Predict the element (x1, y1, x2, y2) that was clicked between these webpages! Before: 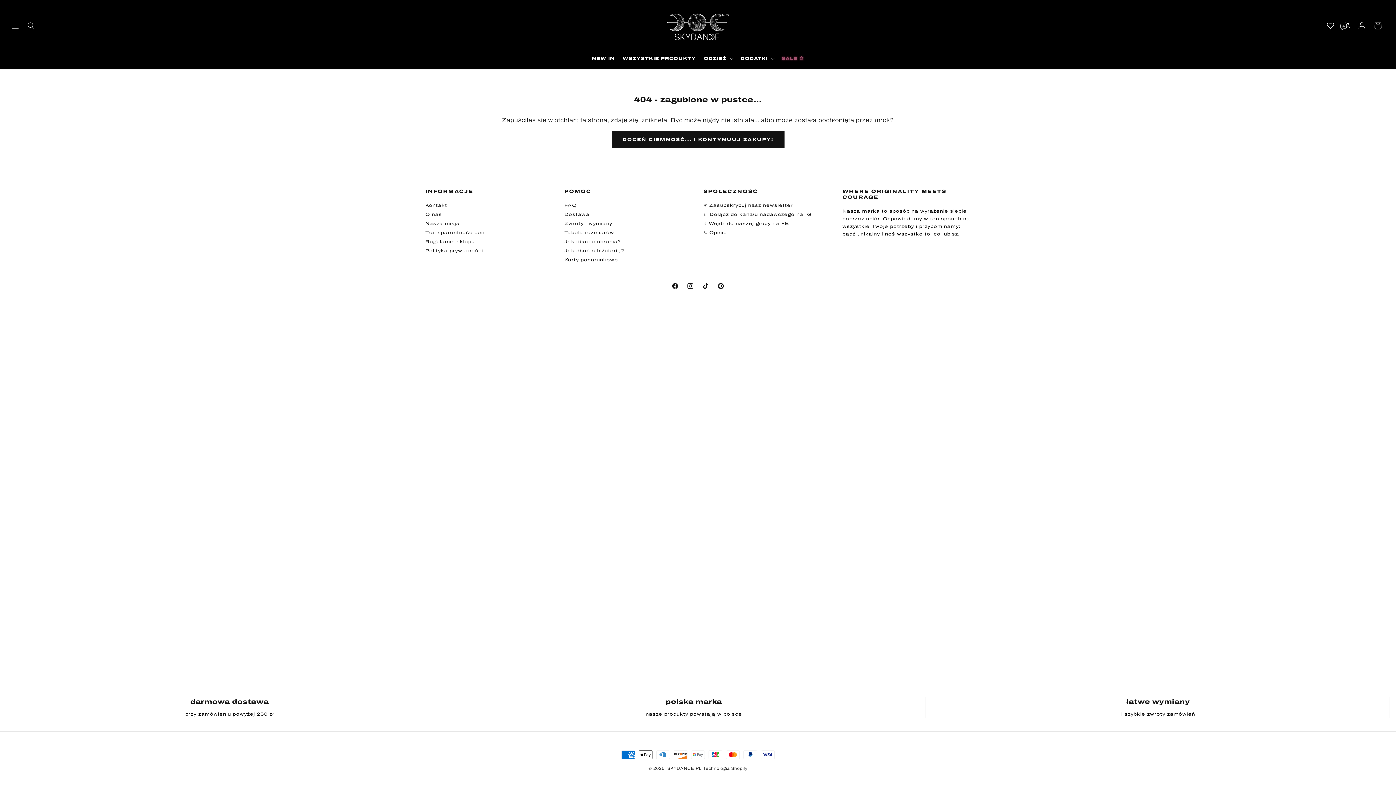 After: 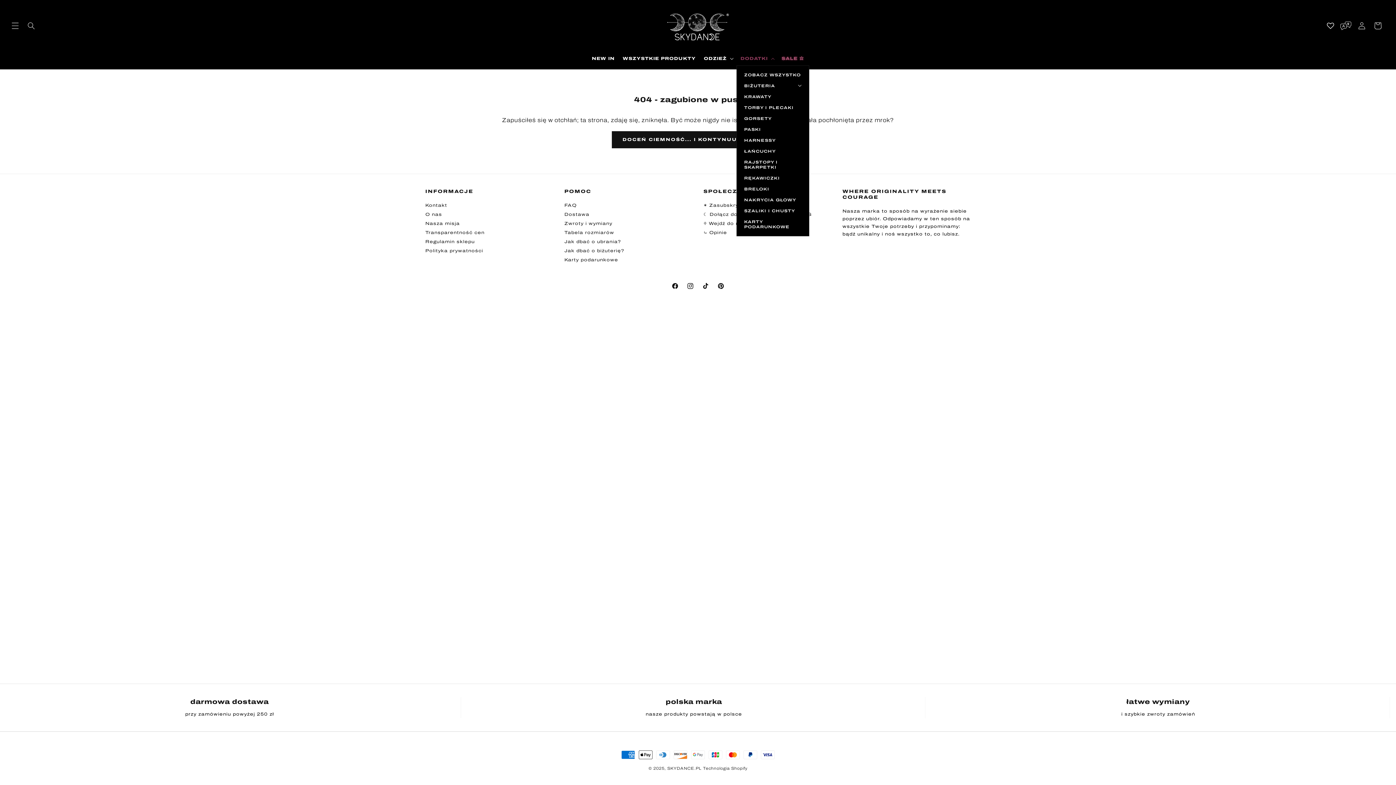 Action: label: DODATKI bbox: (736, 51, 777, 65)